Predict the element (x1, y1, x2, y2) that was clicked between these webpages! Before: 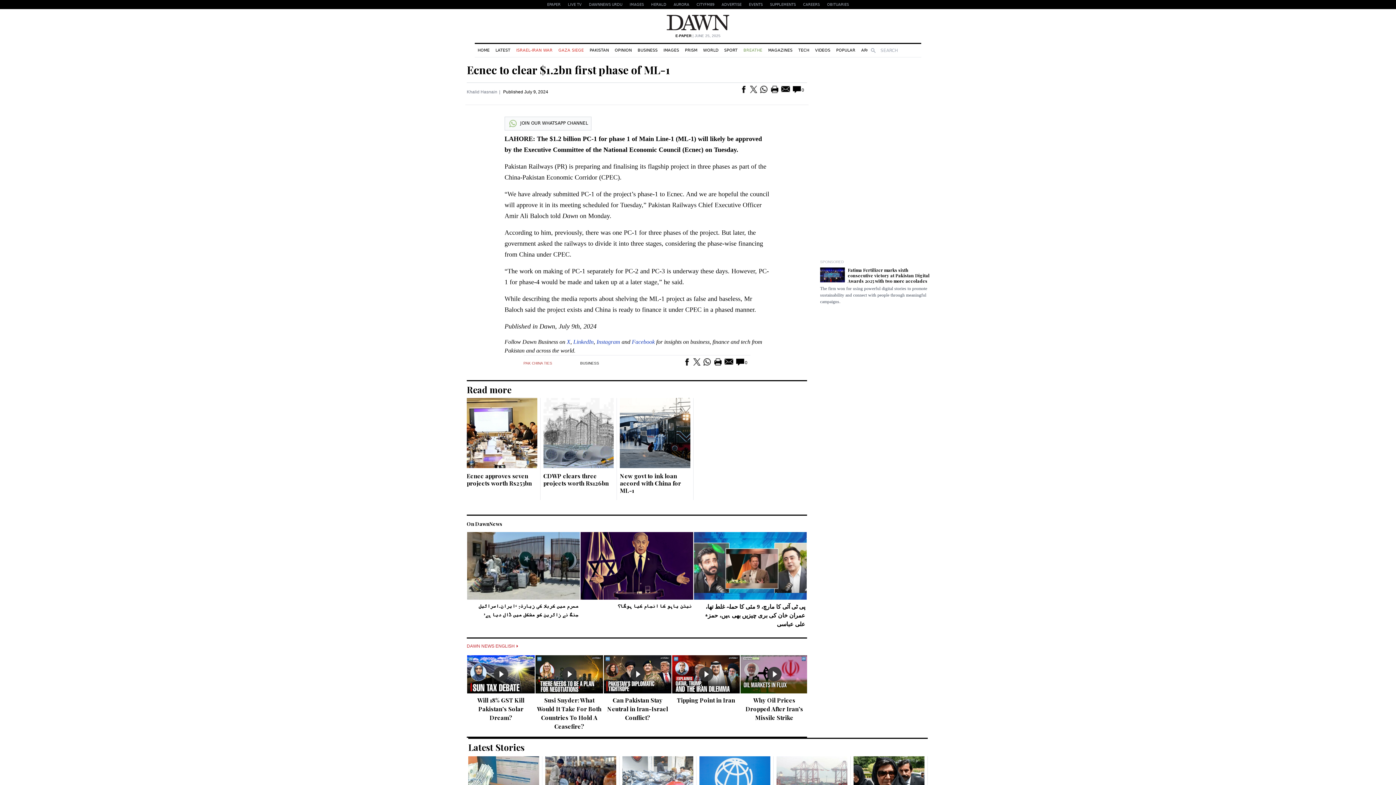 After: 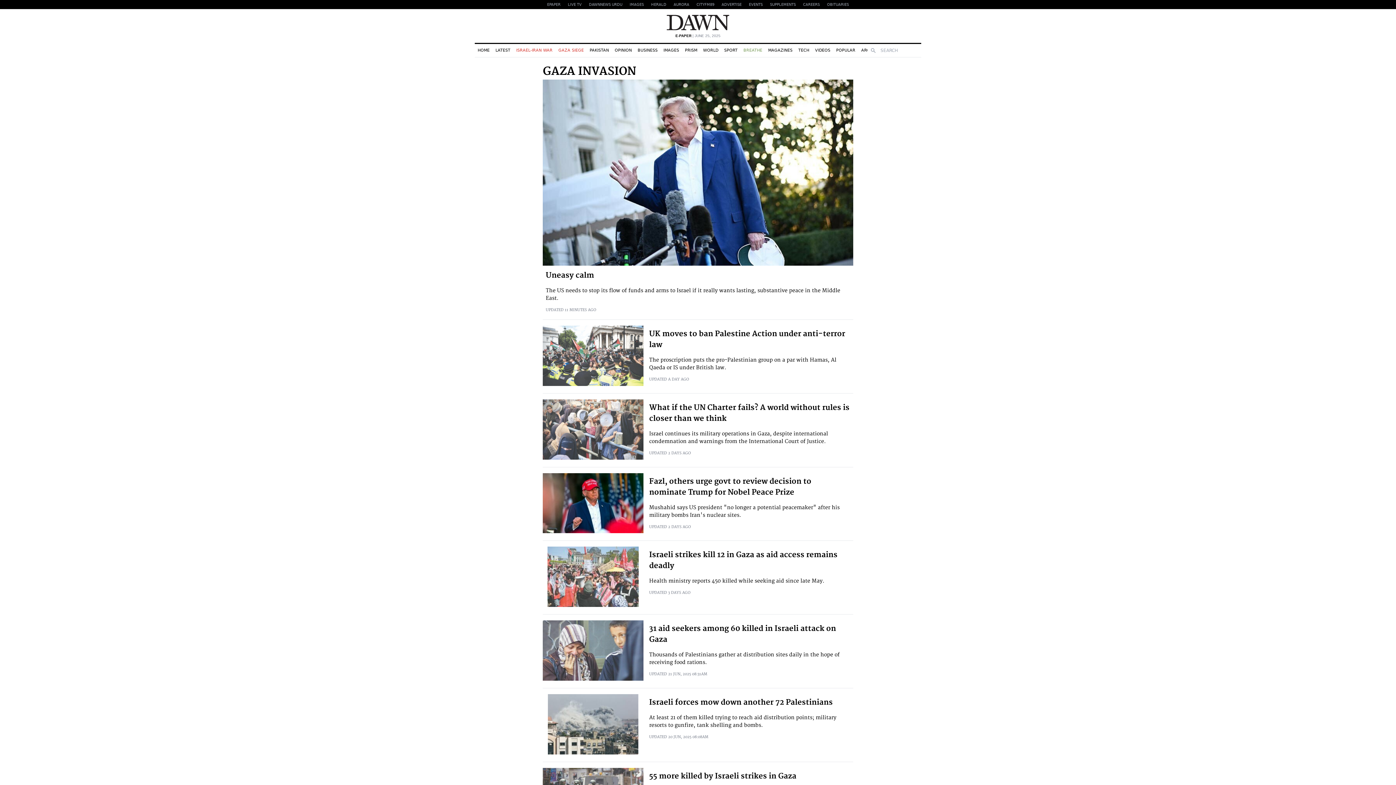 Action: label: GAZA SIEGE bbox: (555, 44, 586, 56)